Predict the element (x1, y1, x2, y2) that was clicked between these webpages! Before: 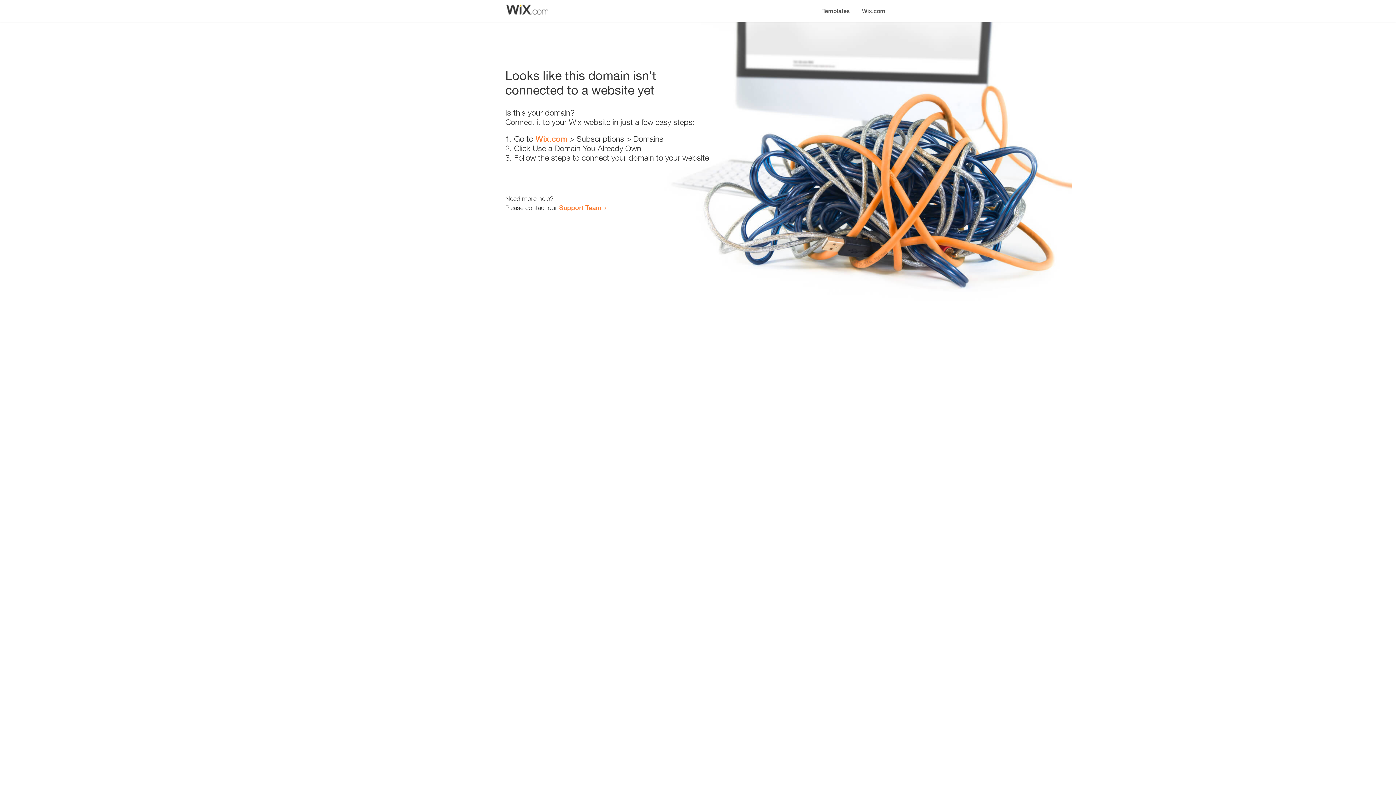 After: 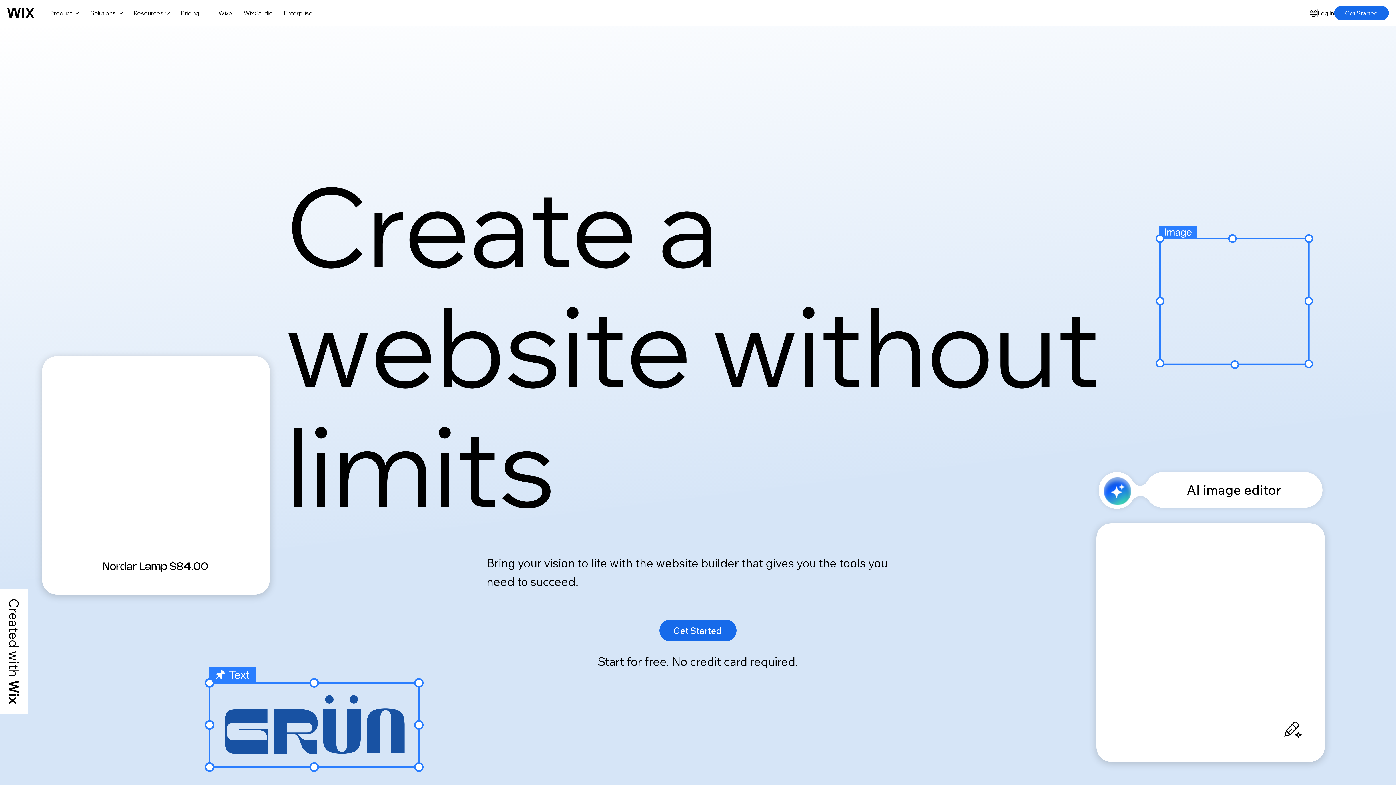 Action: label: Wix.com bbox: (535, 134, 567, 143)